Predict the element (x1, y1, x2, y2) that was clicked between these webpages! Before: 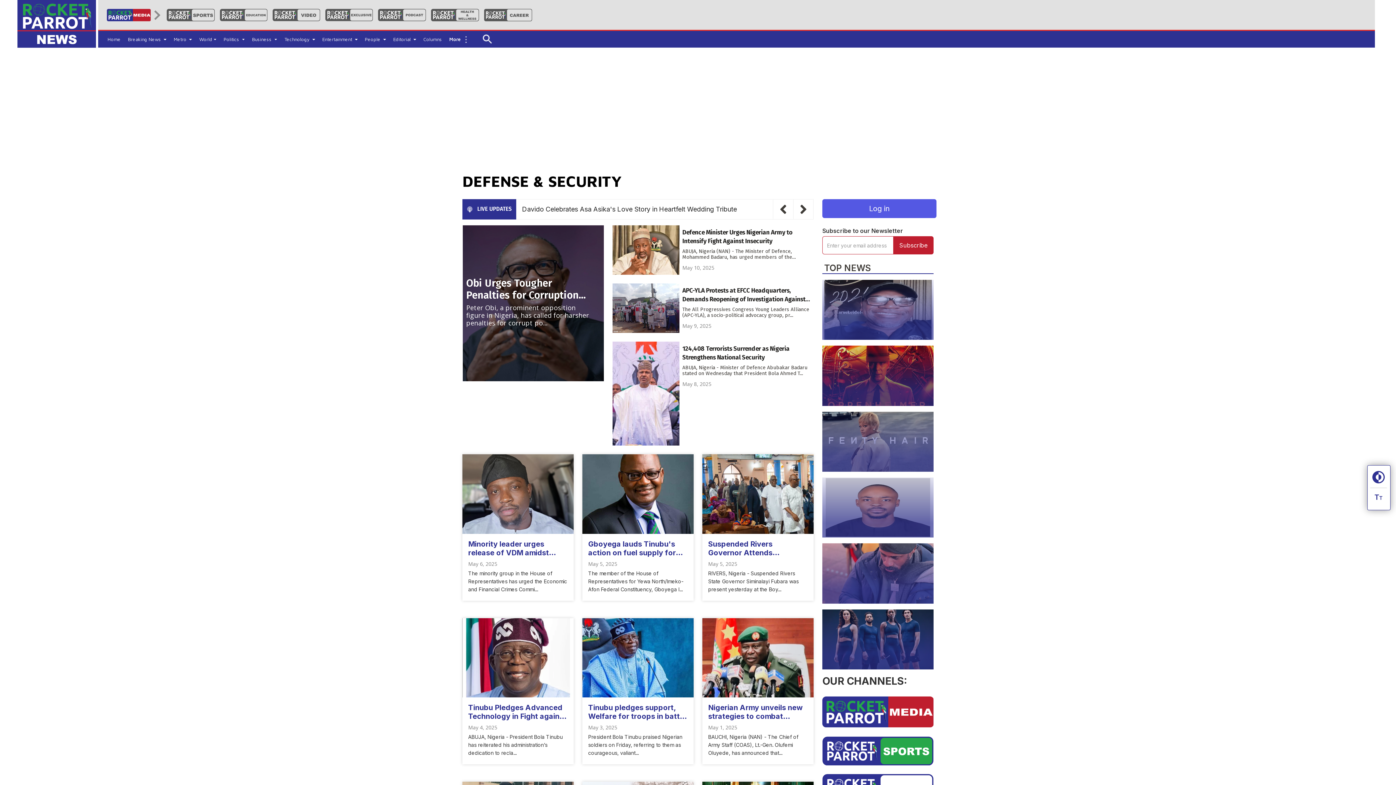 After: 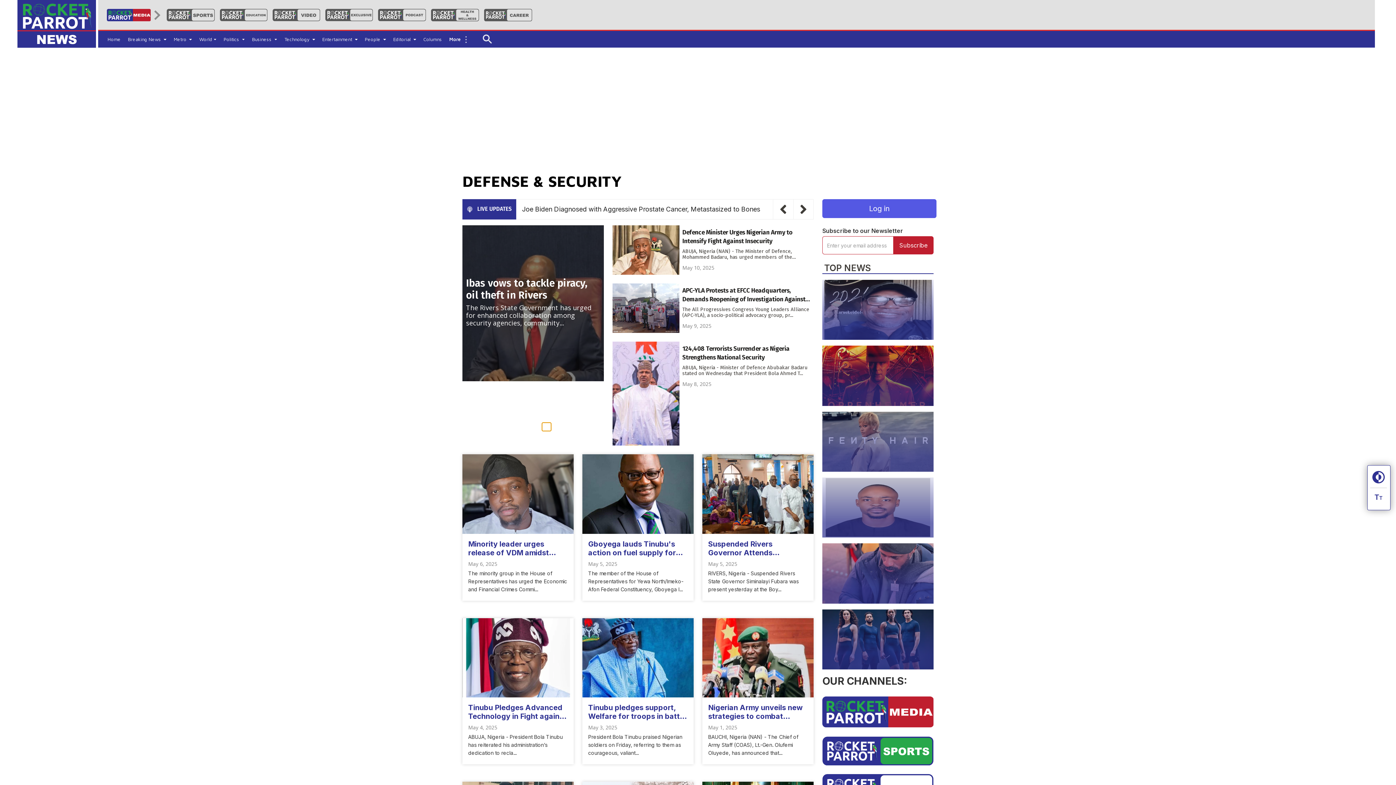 Action: bbox: (545, 423, 551, 431)